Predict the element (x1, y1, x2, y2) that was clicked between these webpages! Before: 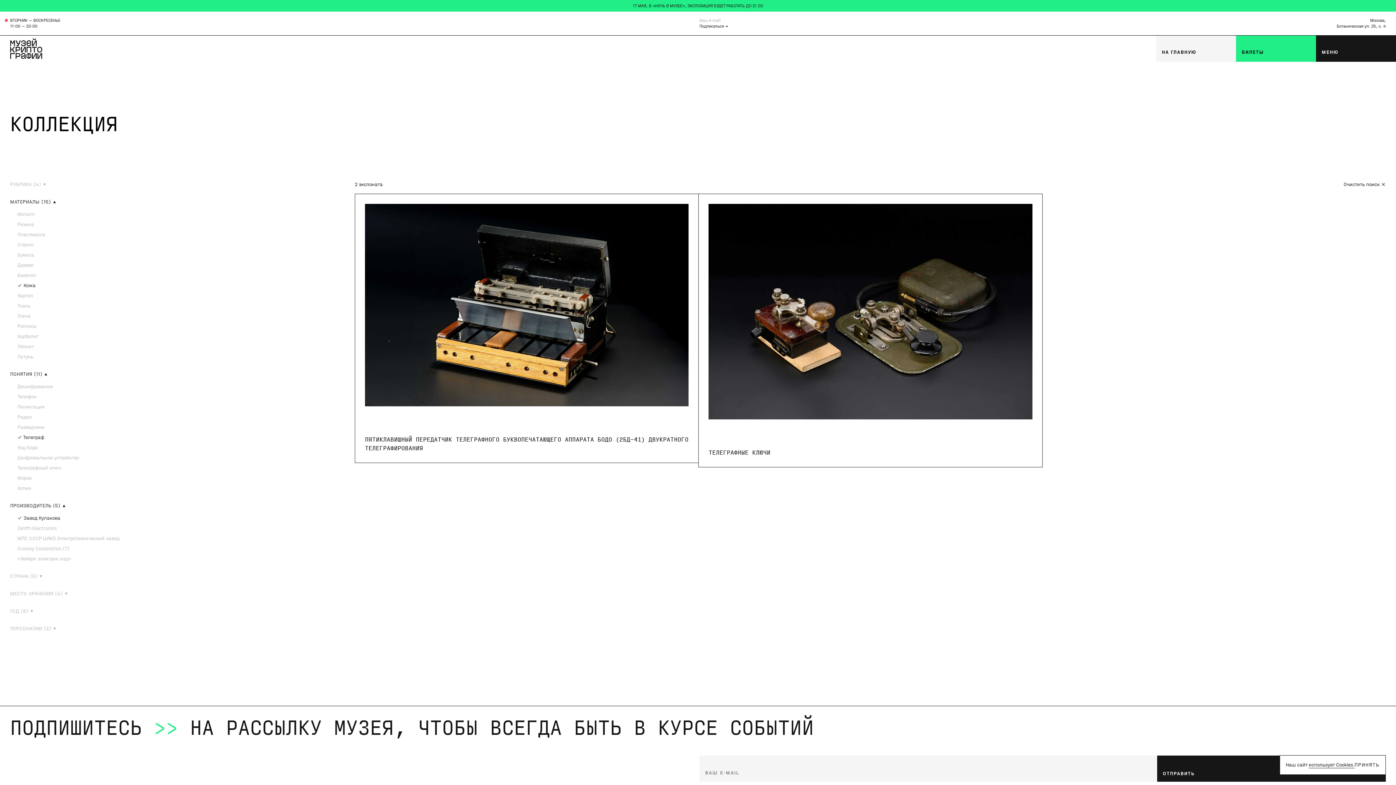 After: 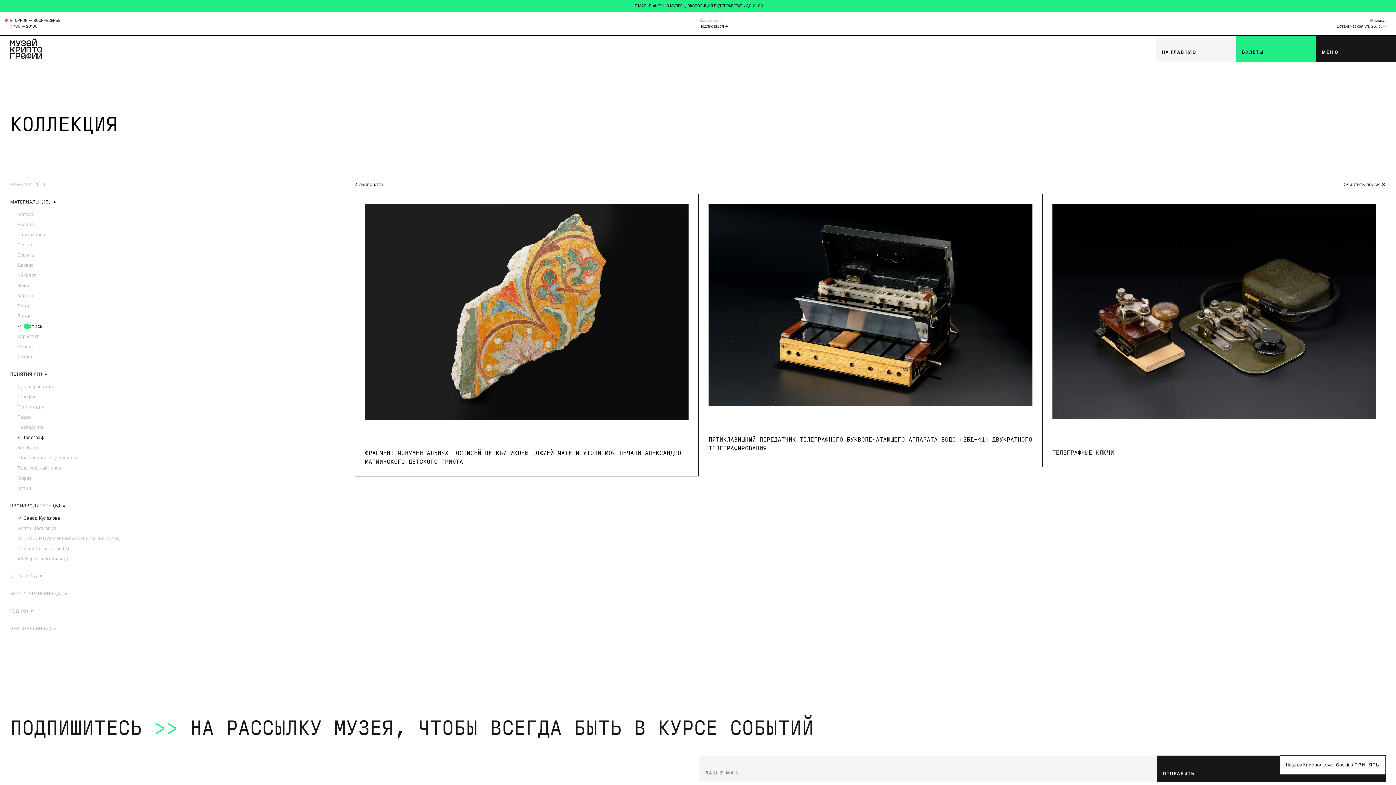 Action: bbox: (17, 322, 36, 330) label: Роспись